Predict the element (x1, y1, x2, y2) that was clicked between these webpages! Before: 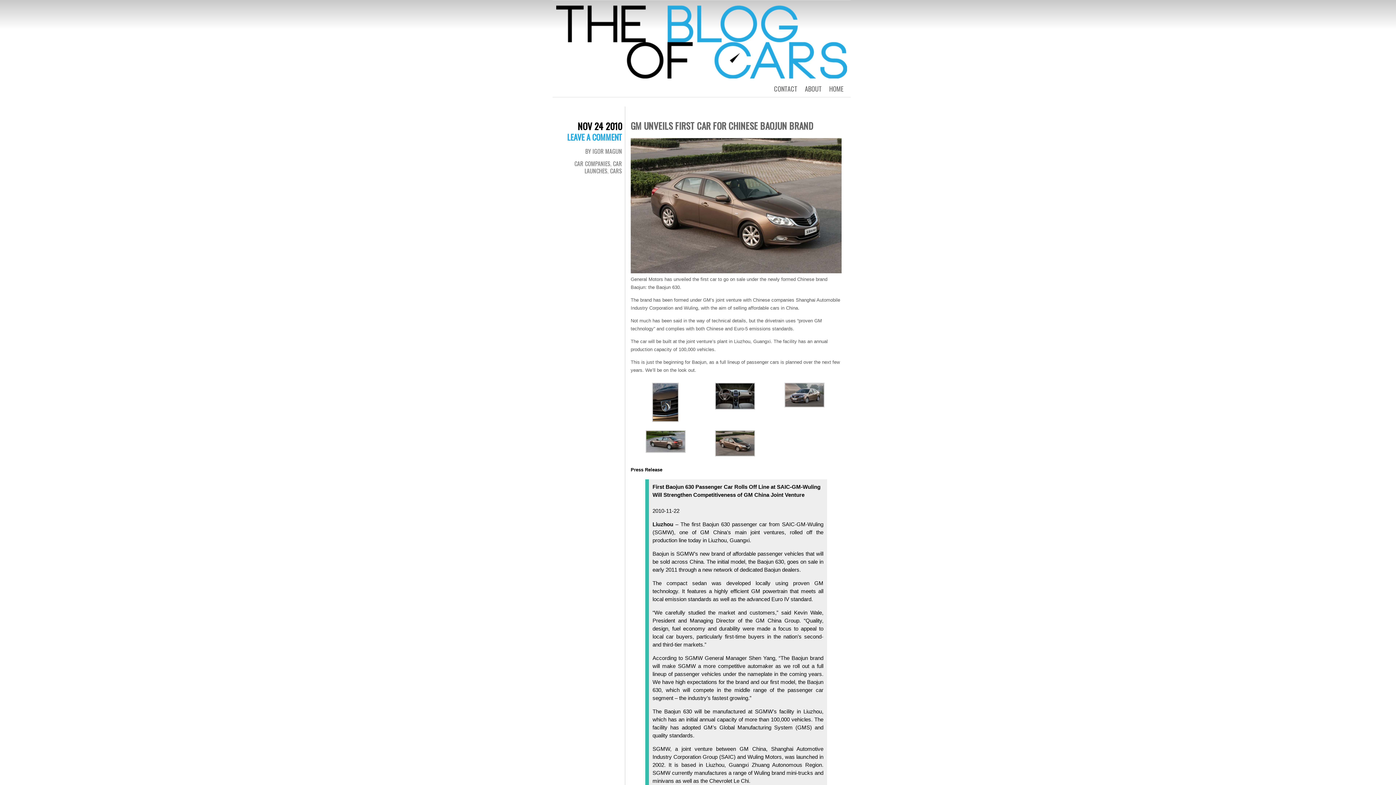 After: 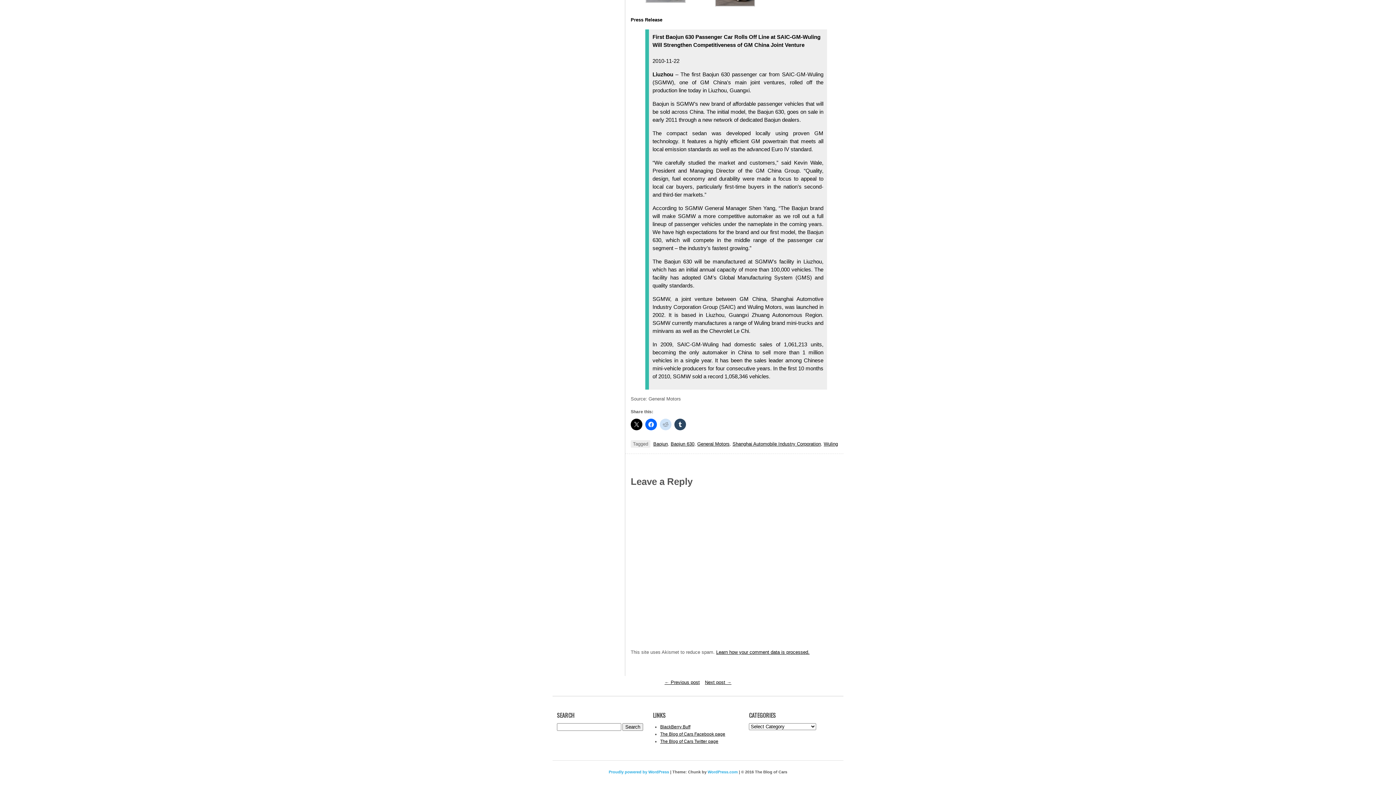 Action: label: LEAVE A COMMENT bbox: (567, 131, 622, 142)